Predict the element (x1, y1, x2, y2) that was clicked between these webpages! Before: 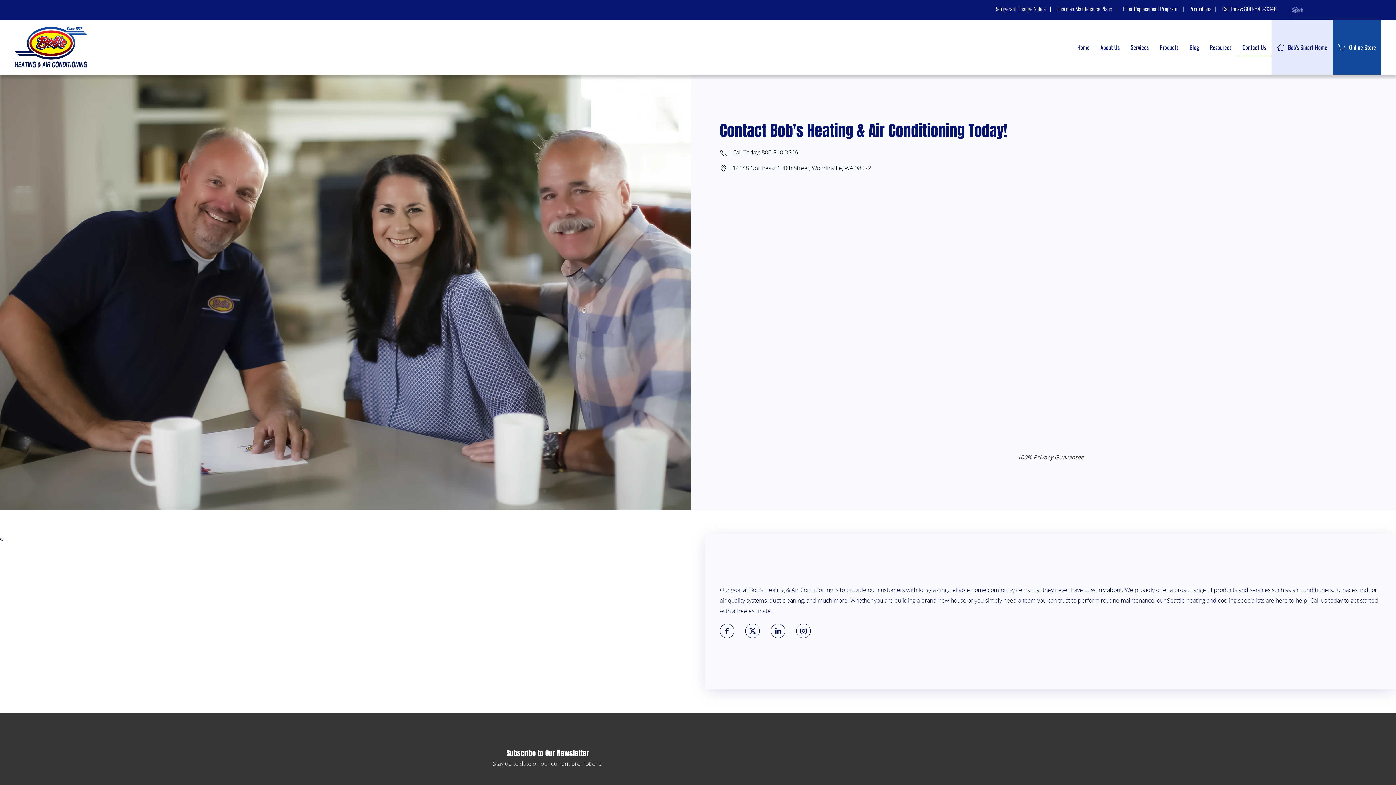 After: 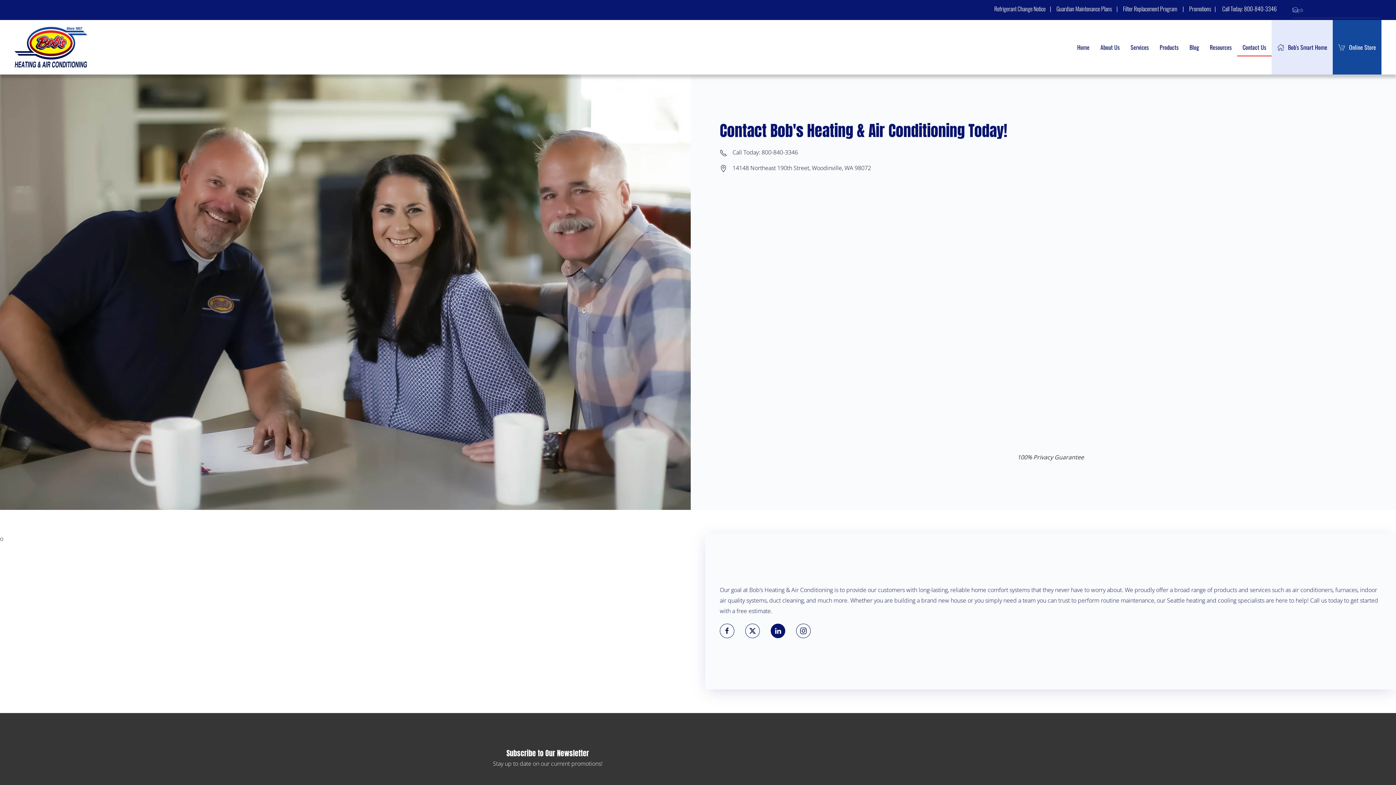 Action: bbox: (770, 624, 785, 638)